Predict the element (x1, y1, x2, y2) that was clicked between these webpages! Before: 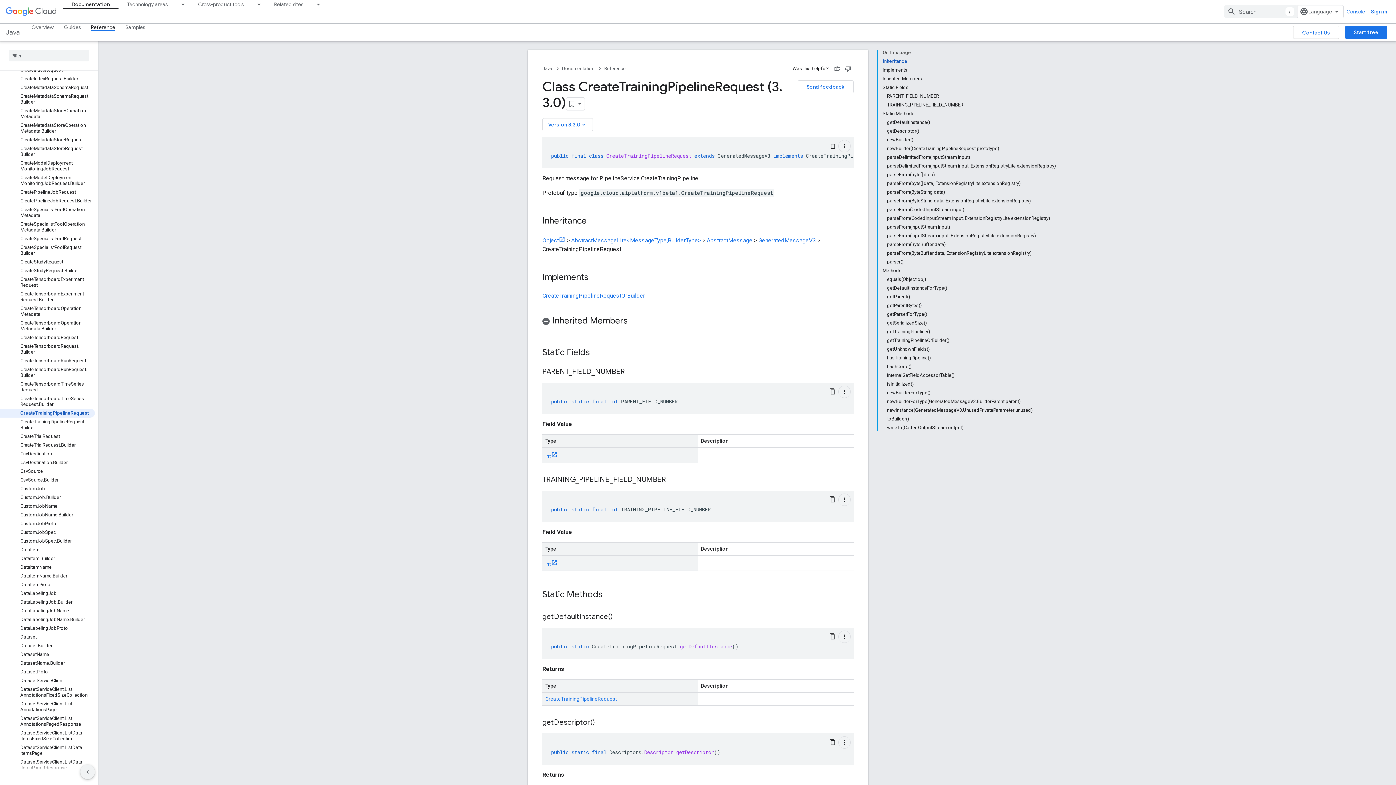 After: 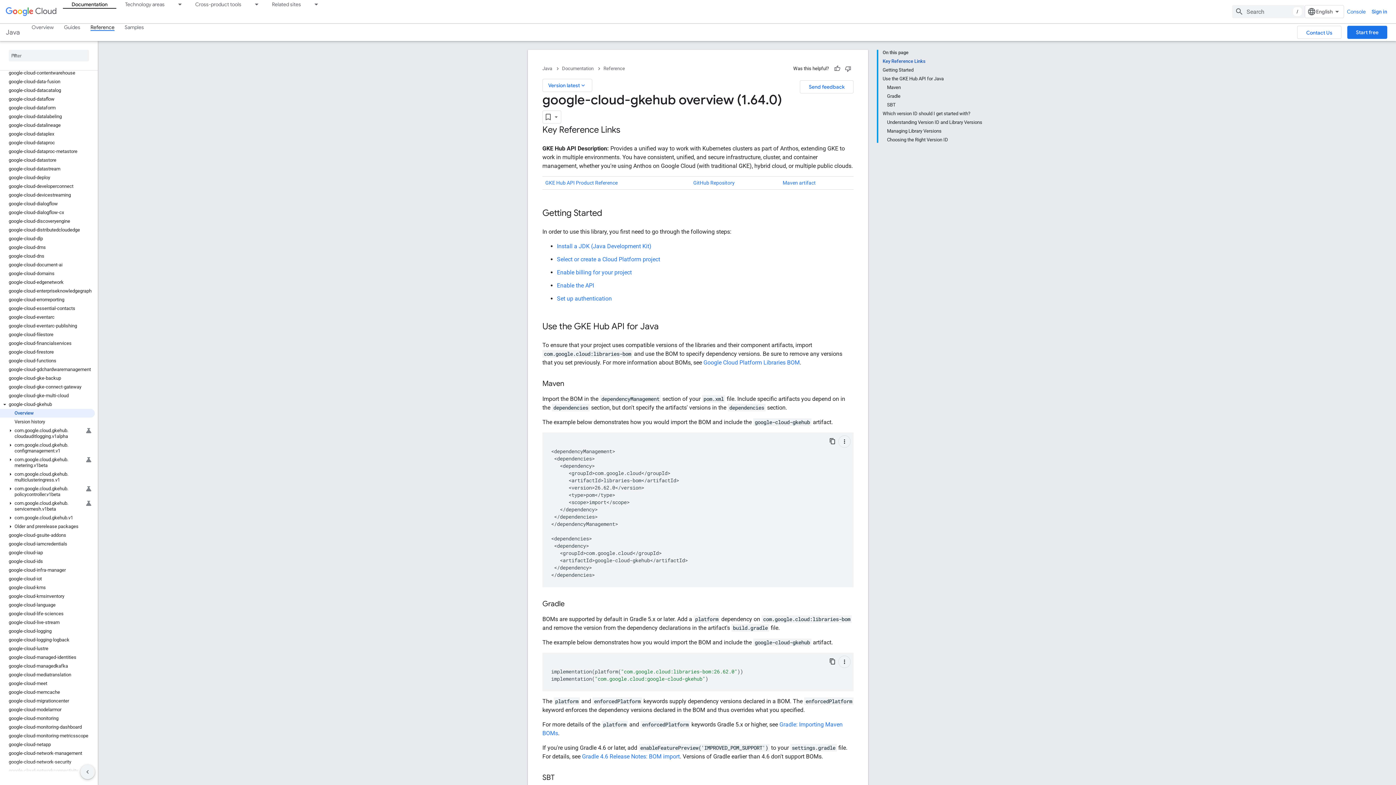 Action: label: google-cloud-gkehub bbox: (0, 453, 94, 461)